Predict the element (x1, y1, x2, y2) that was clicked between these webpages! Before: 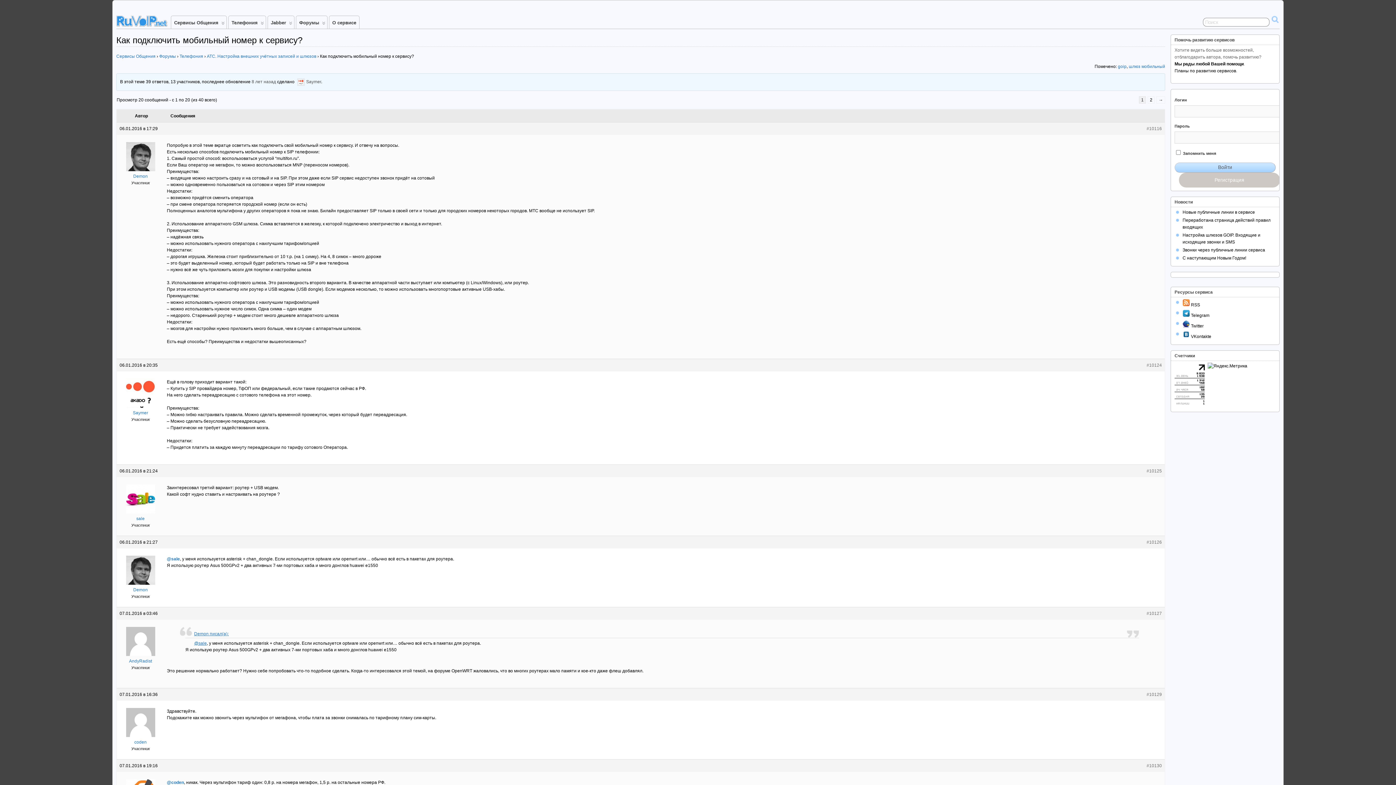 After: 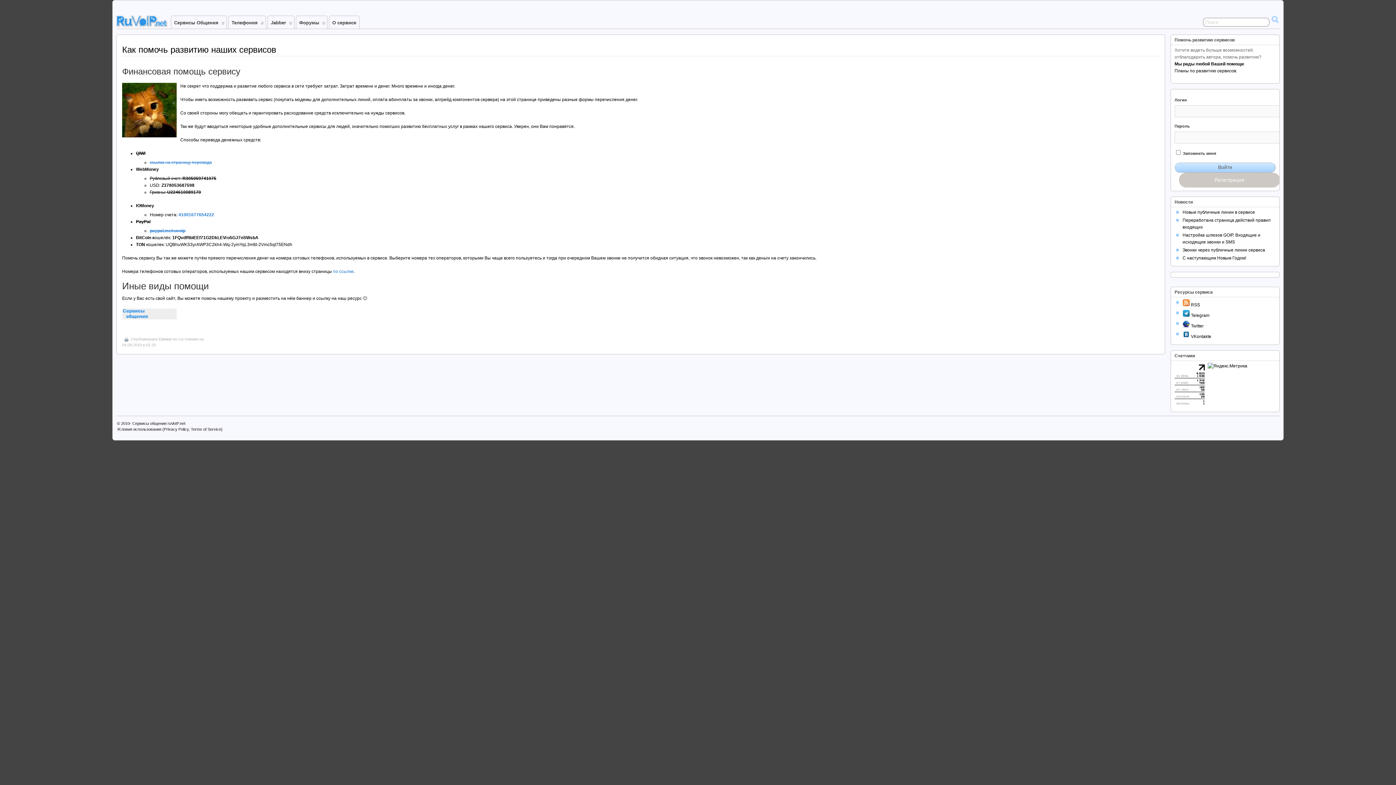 Action: label: Мы рады любой Вашей помощи bbox: (1174, 61, 1244, 66)